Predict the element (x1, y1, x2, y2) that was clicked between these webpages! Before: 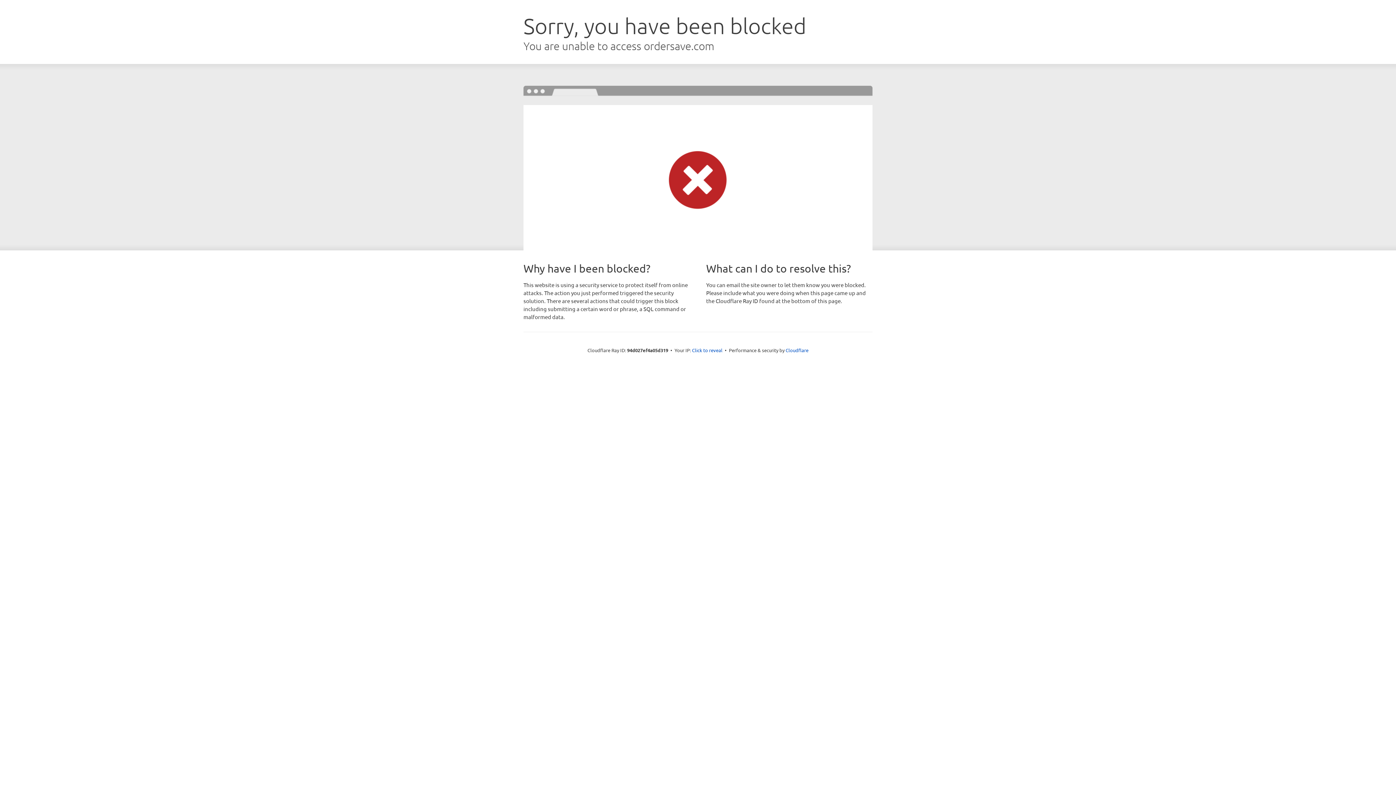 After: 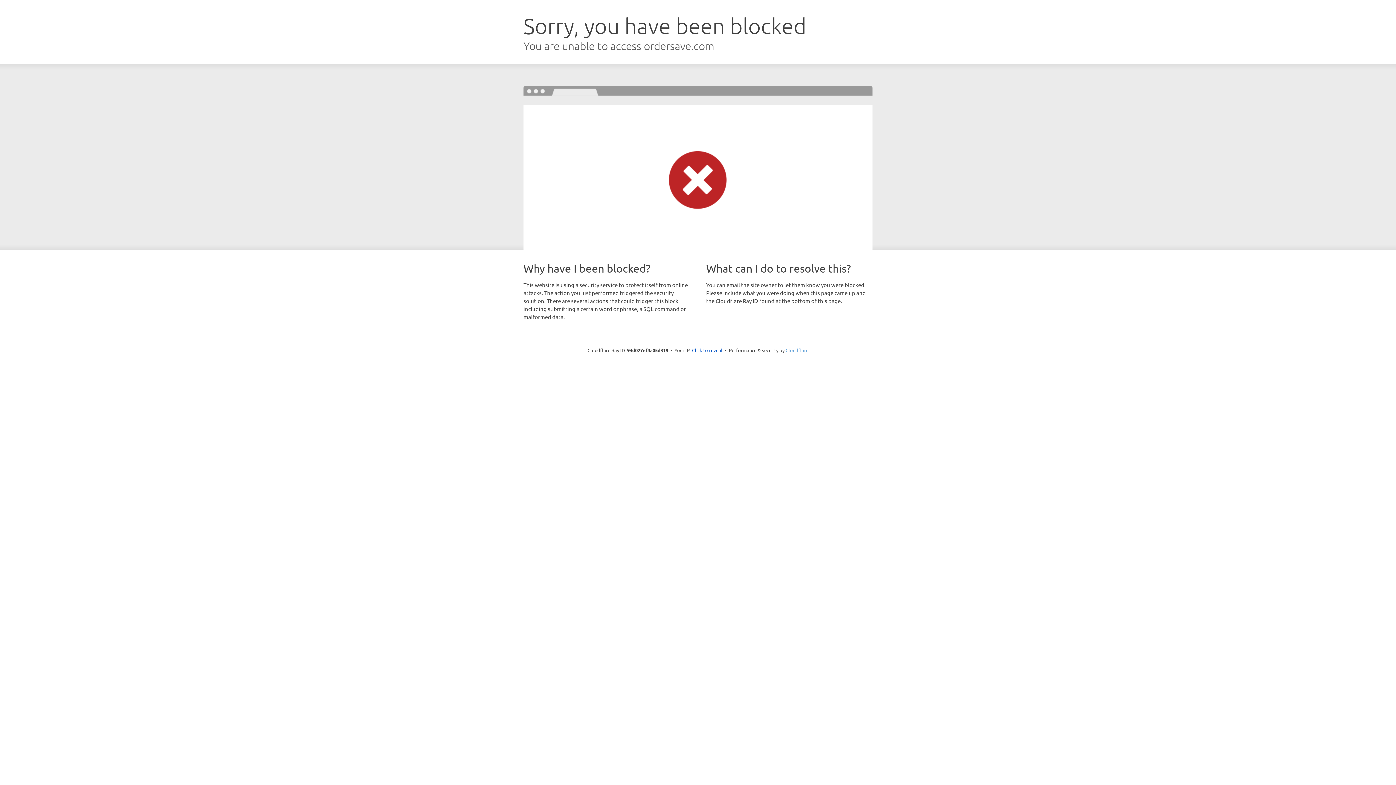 Action: label: Cloudflare bbox: (785, 347, 808, 353)